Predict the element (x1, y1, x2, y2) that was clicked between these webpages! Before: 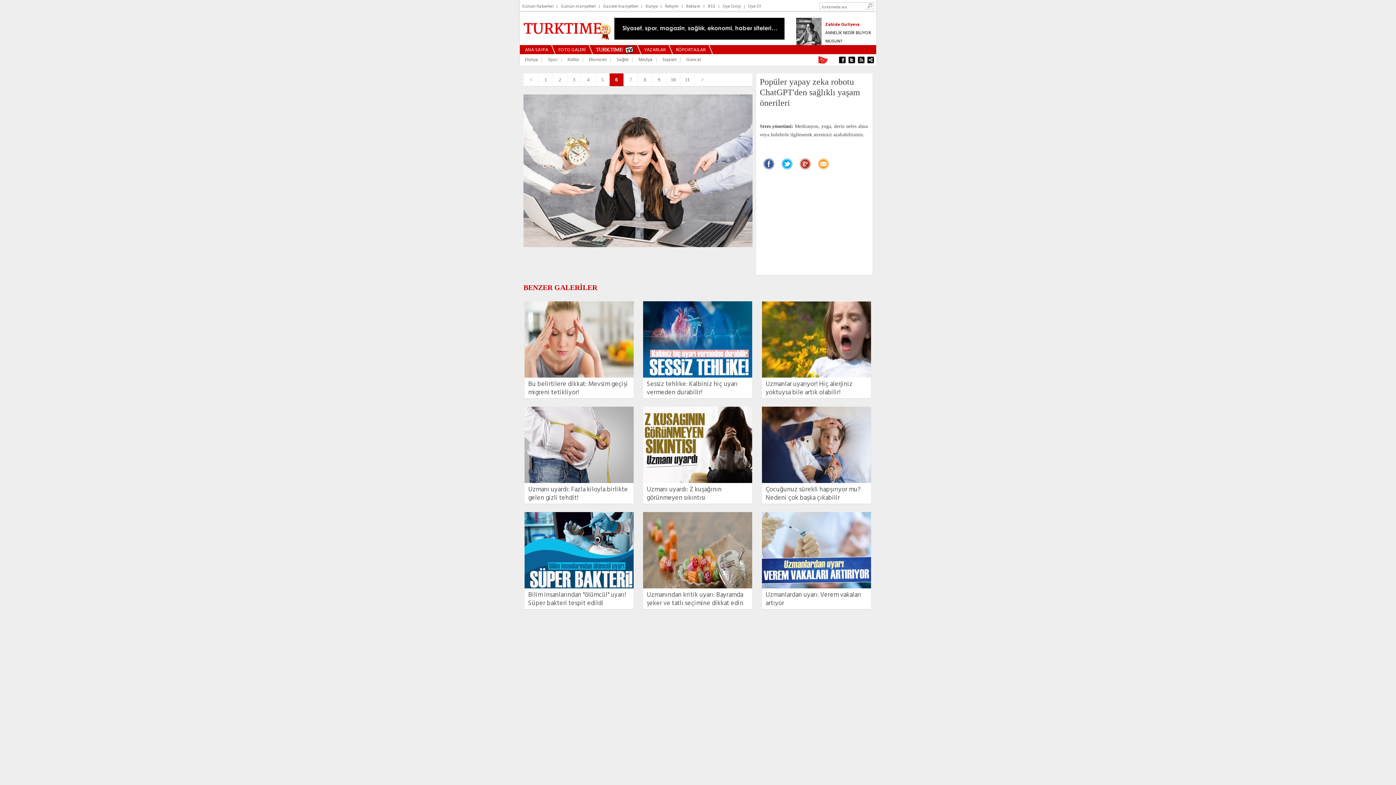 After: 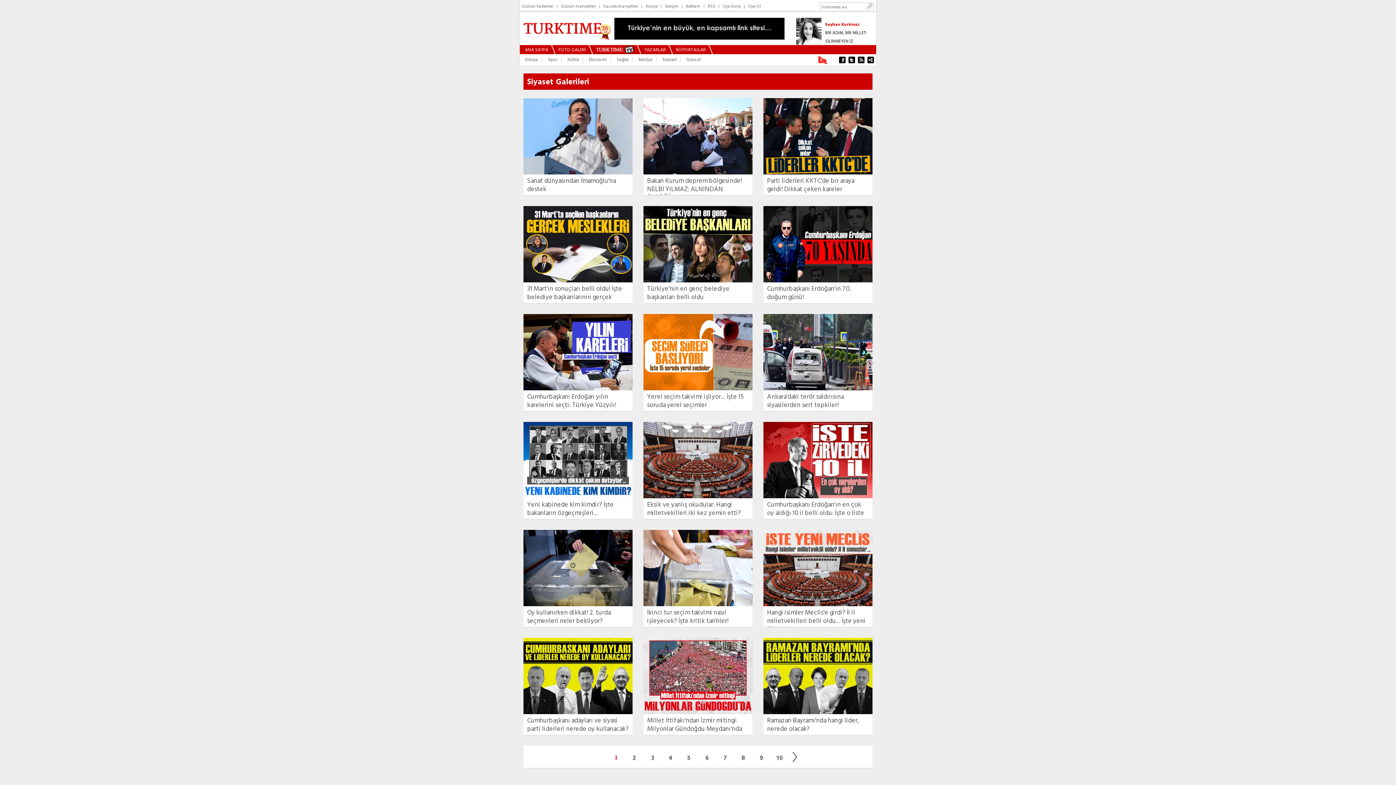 Action: label: Siyaset bbox: (662, 56, 676, 63)